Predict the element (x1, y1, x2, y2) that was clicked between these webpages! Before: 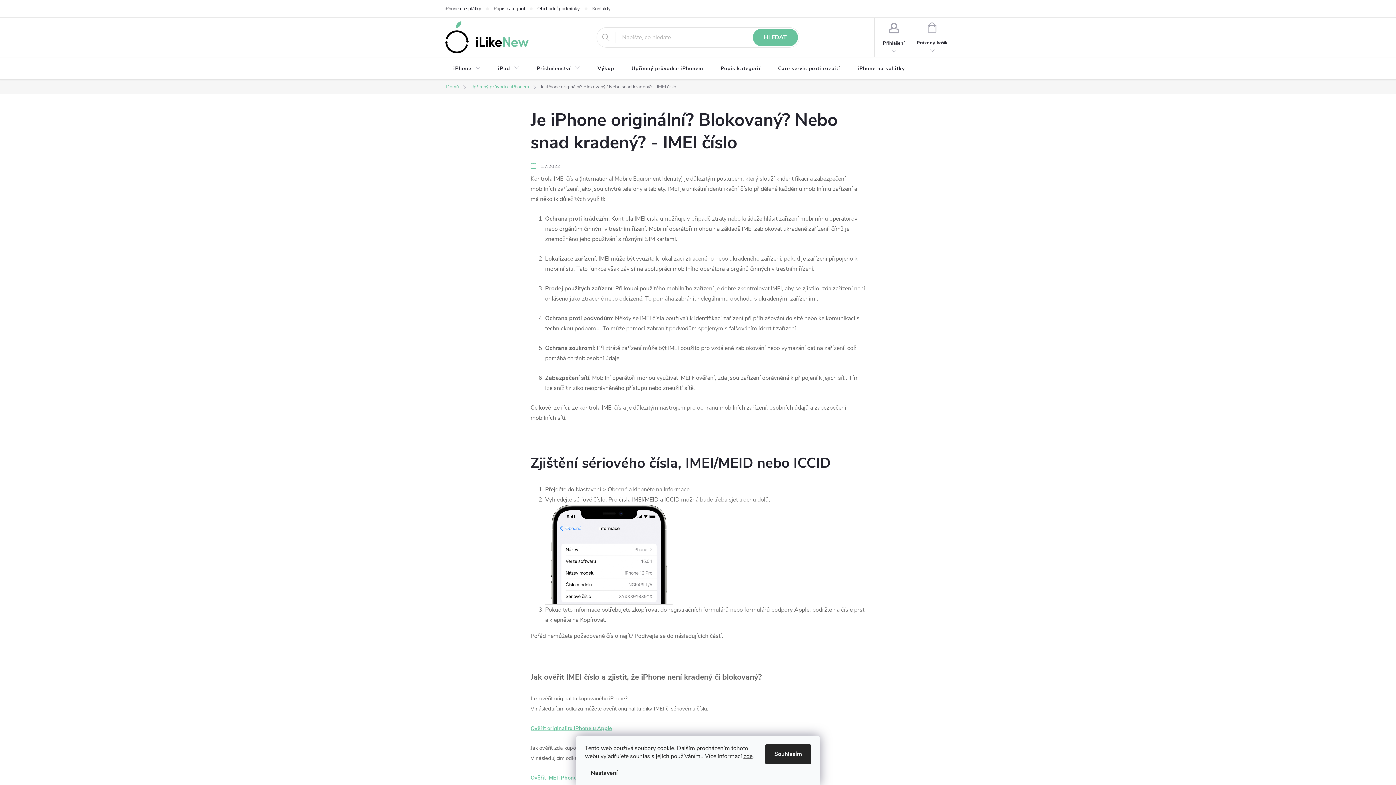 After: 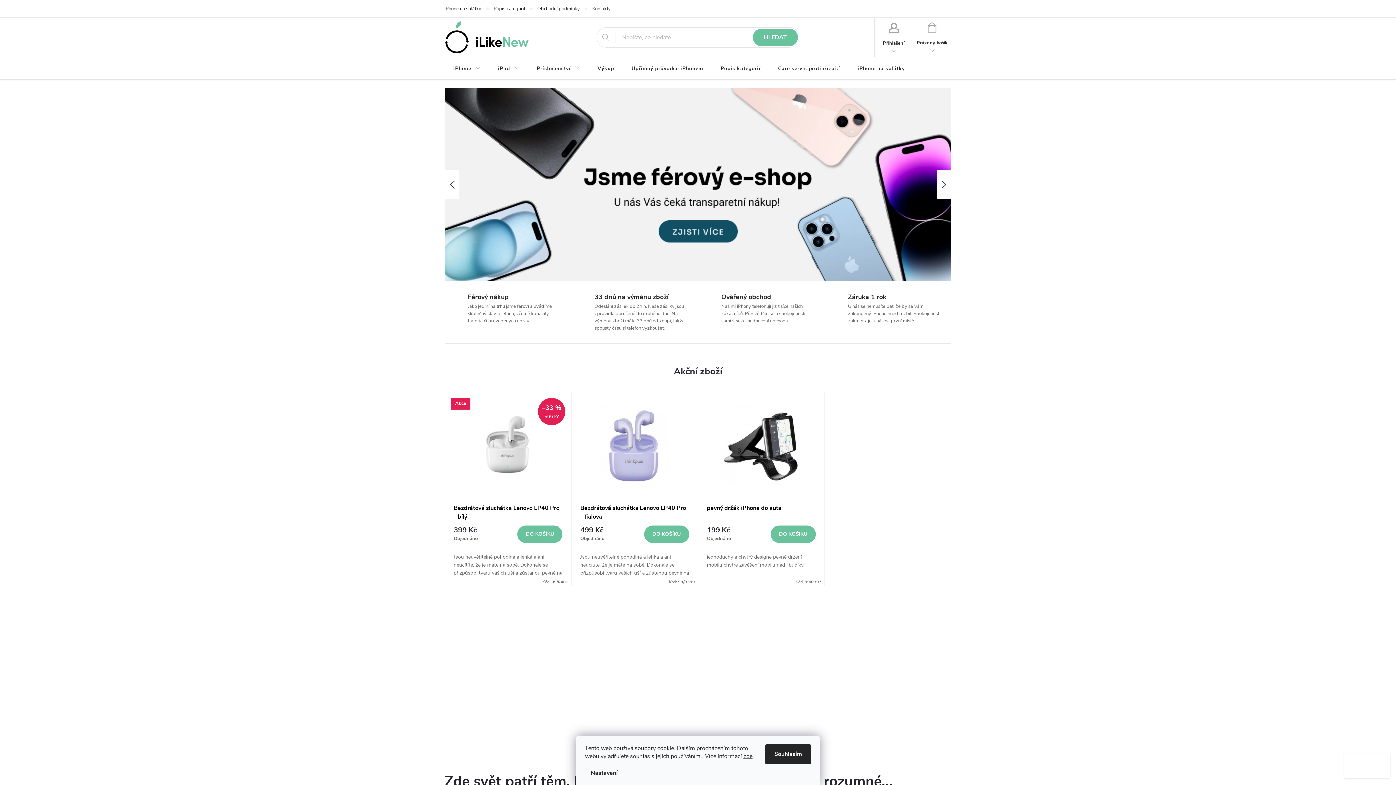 Action: bbox: (444, 21, 529, 53)